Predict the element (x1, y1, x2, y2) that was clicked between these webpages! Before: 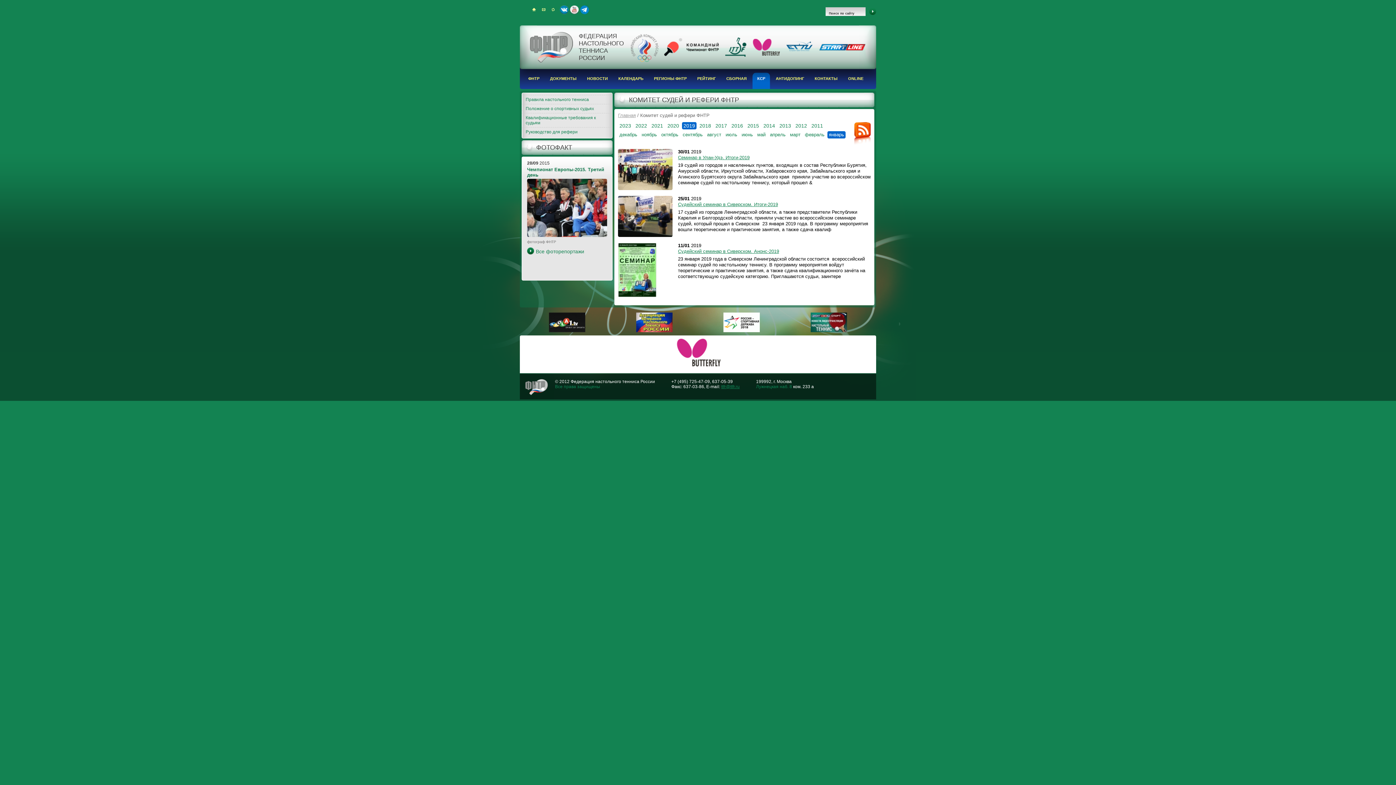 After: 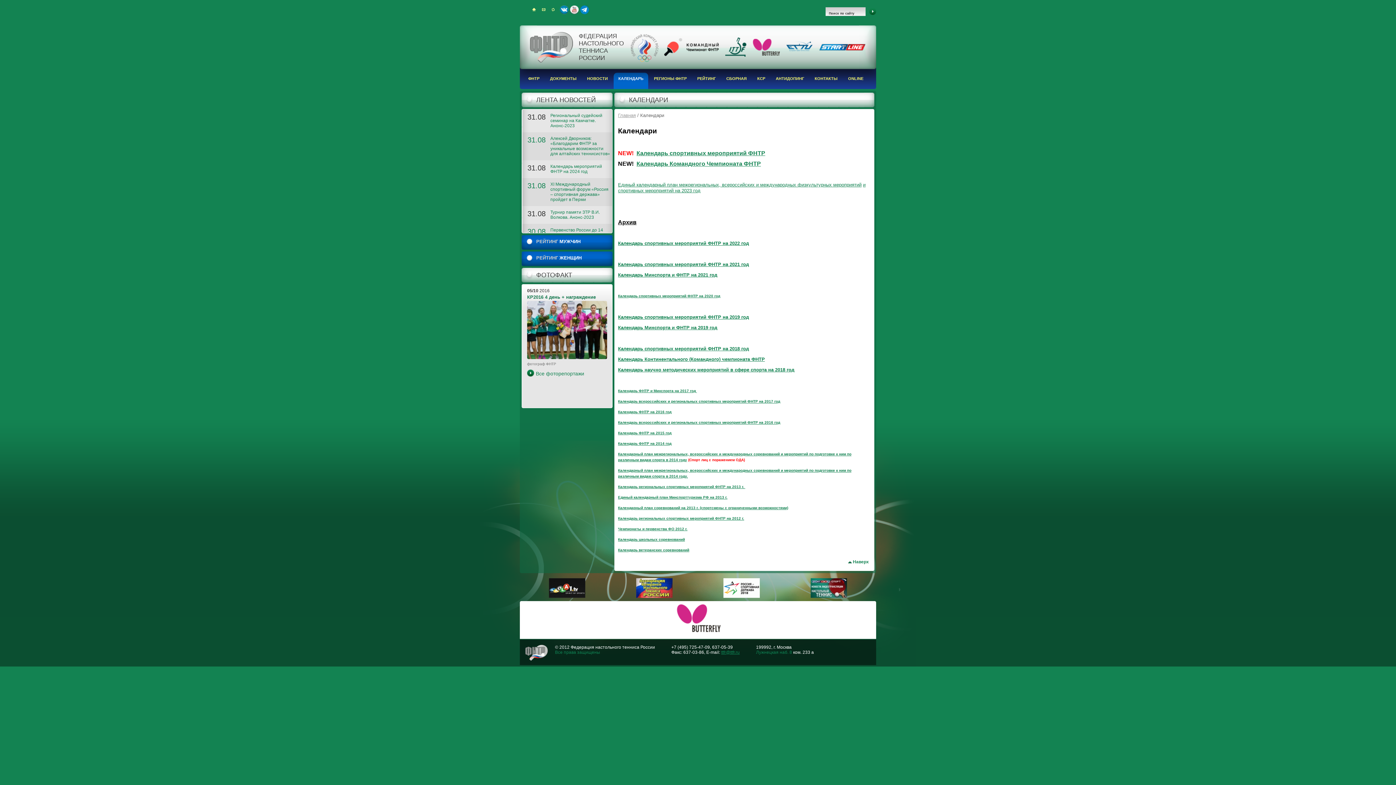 Action: bbox: (613, 72, 648, 89) label: КАЛЕНДАРЬ